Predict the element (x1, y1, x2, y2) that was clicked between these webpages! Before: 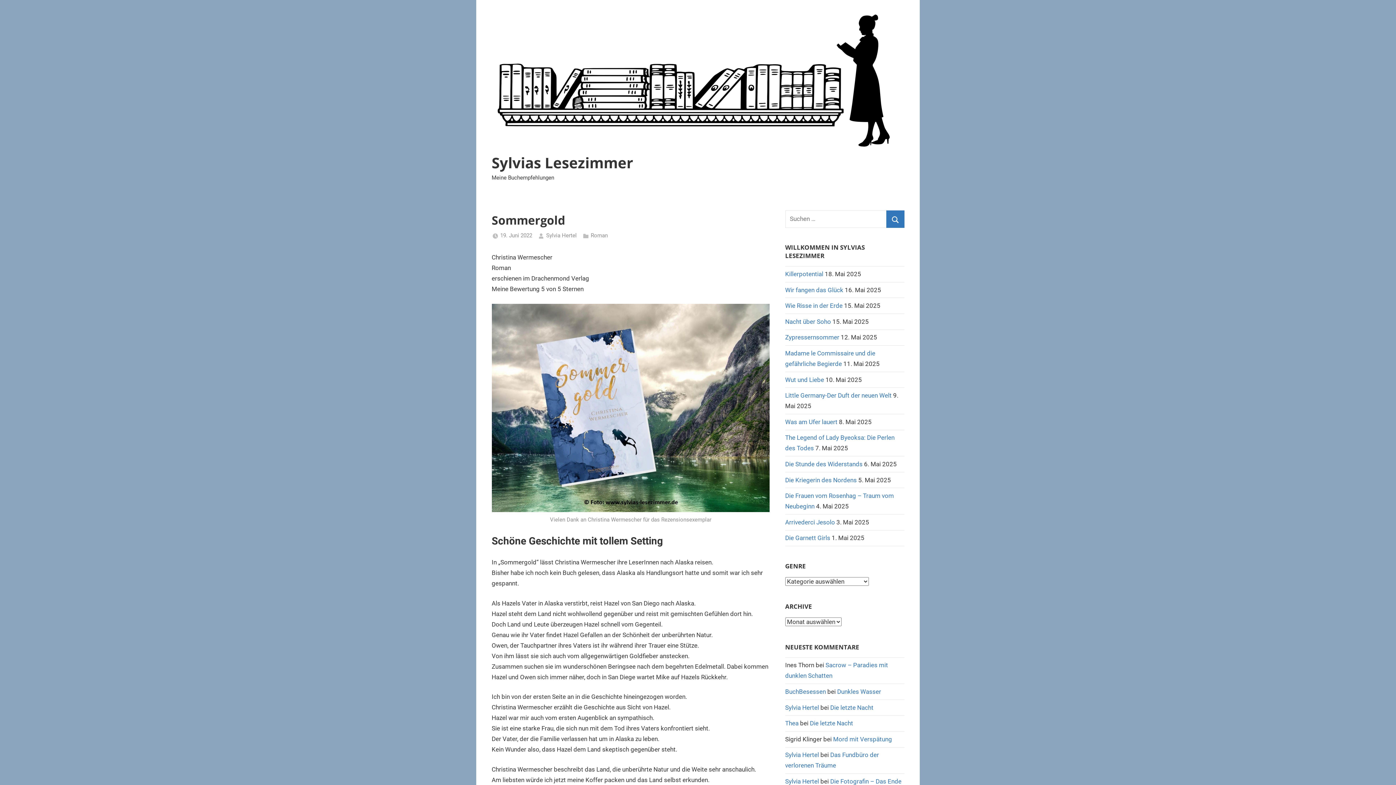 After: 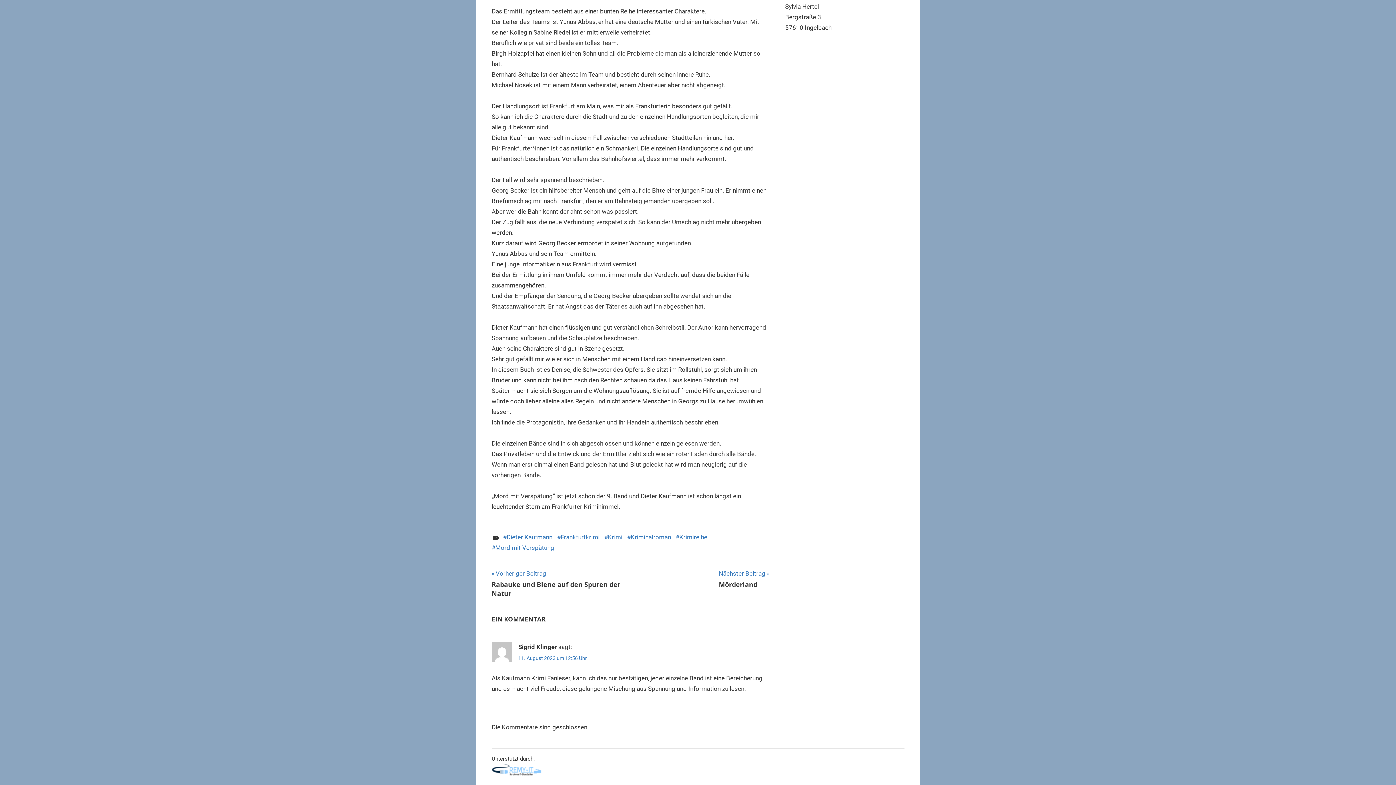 Action: bbox: (833, 735, 892, 743) label: Mord mit Verspätung